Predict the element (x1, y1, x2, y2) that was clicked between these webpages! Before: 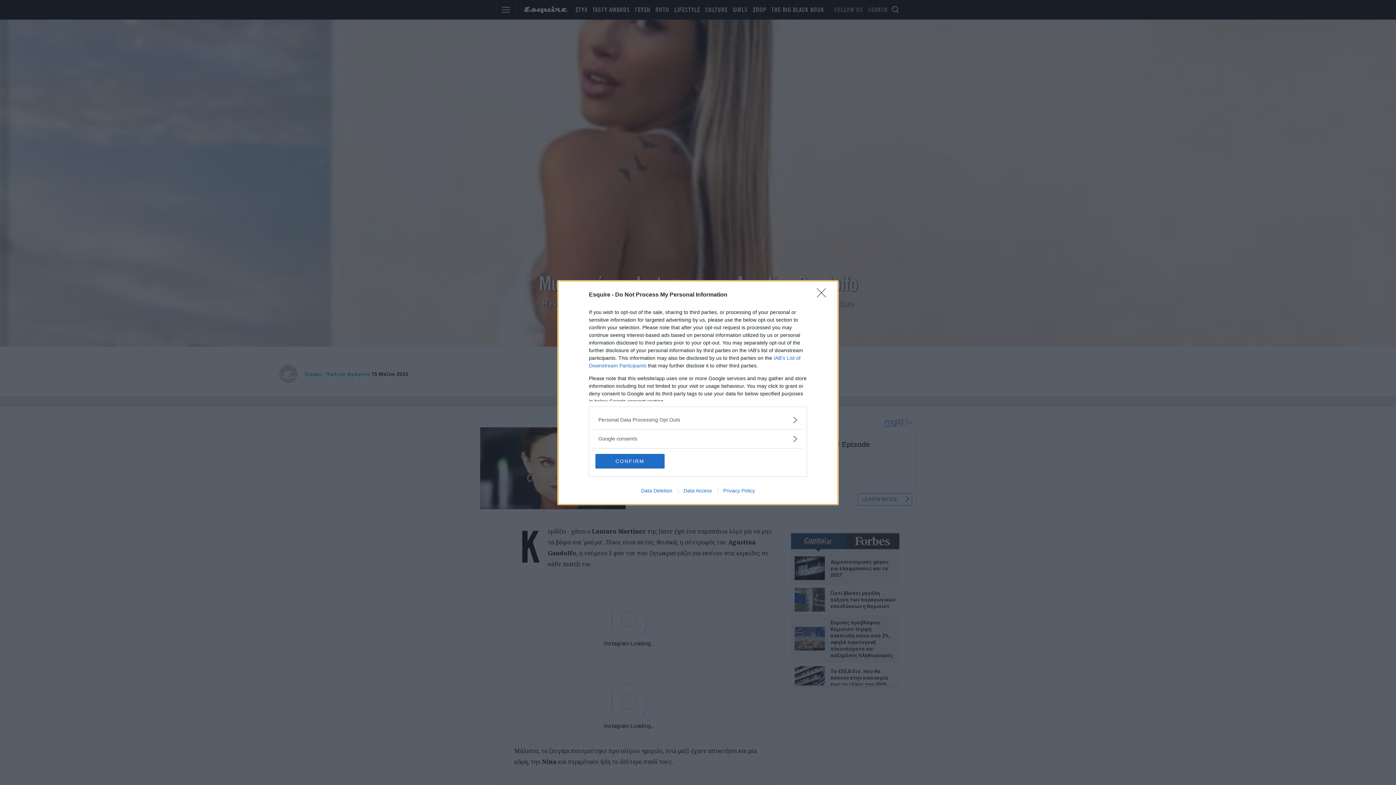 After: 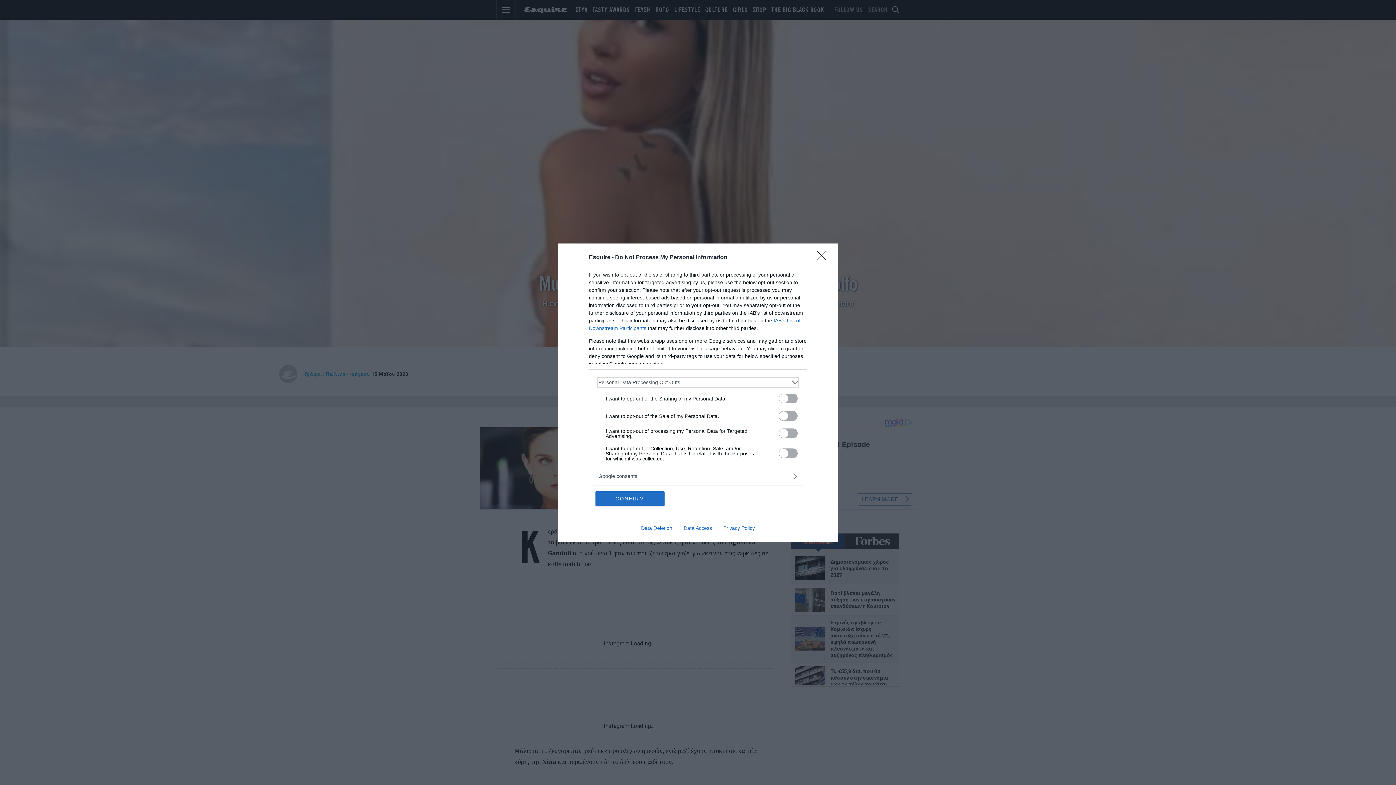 Action: label: Opt-Outs bbox: (598, 416, 797, 423)